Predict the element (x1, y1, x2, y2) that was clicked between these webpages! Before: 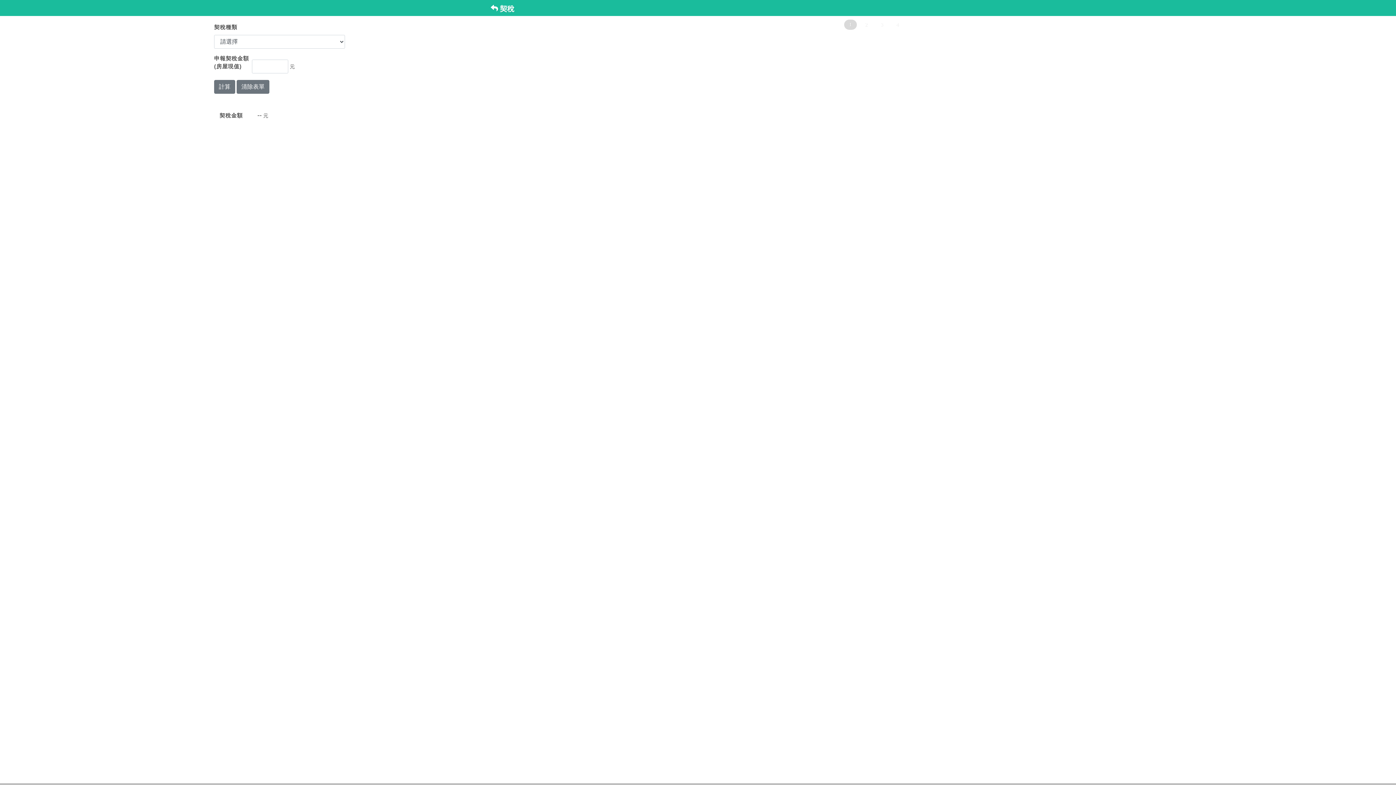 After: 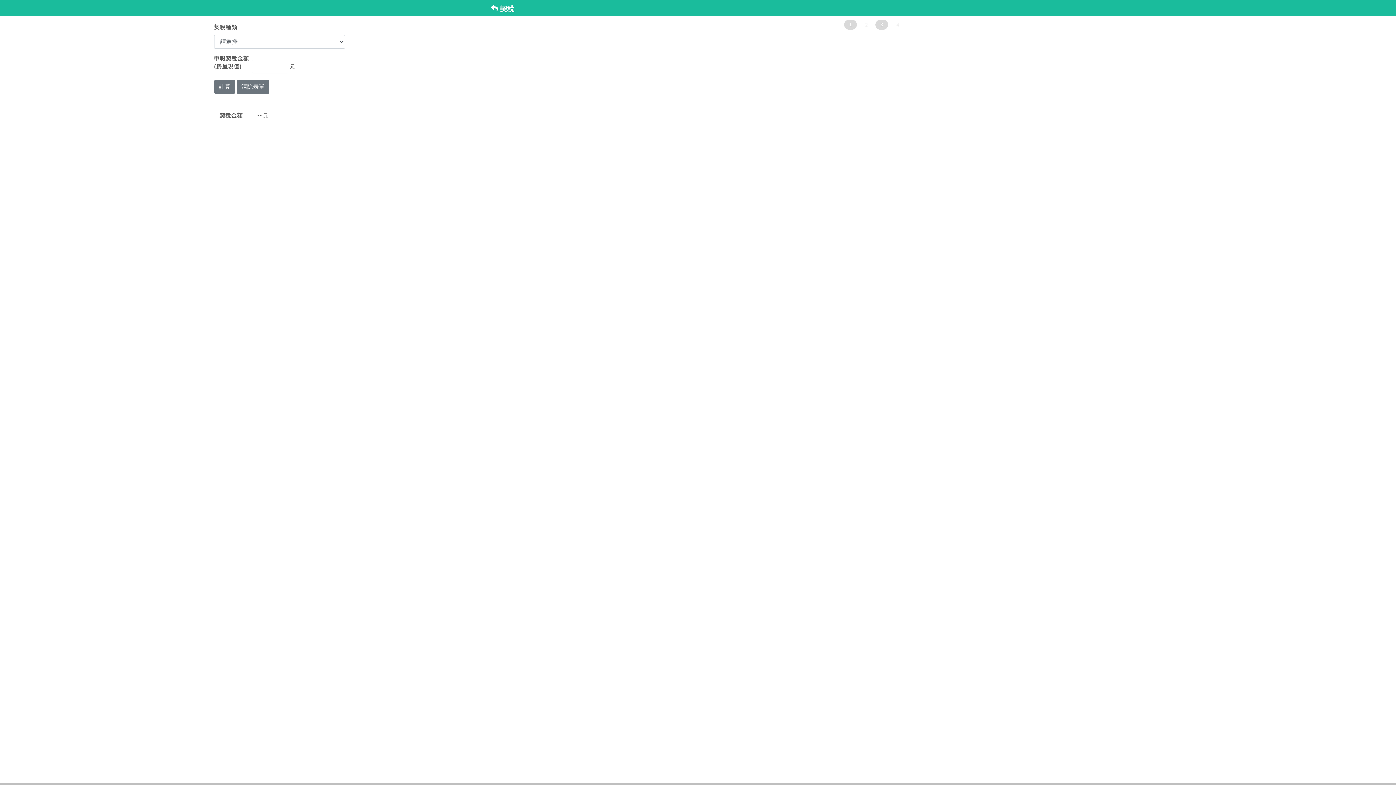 Action: bbox: (875, 19, 888, 29) label: 3